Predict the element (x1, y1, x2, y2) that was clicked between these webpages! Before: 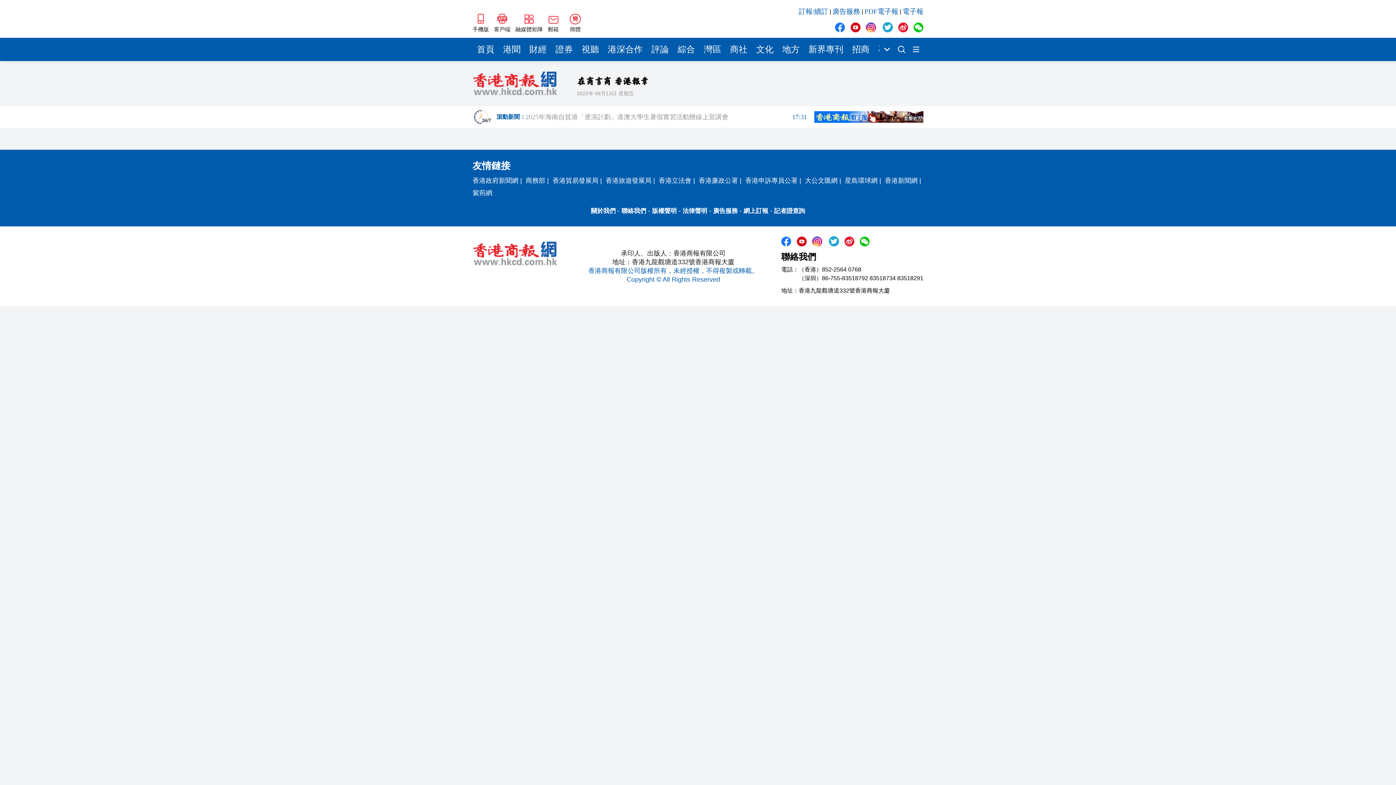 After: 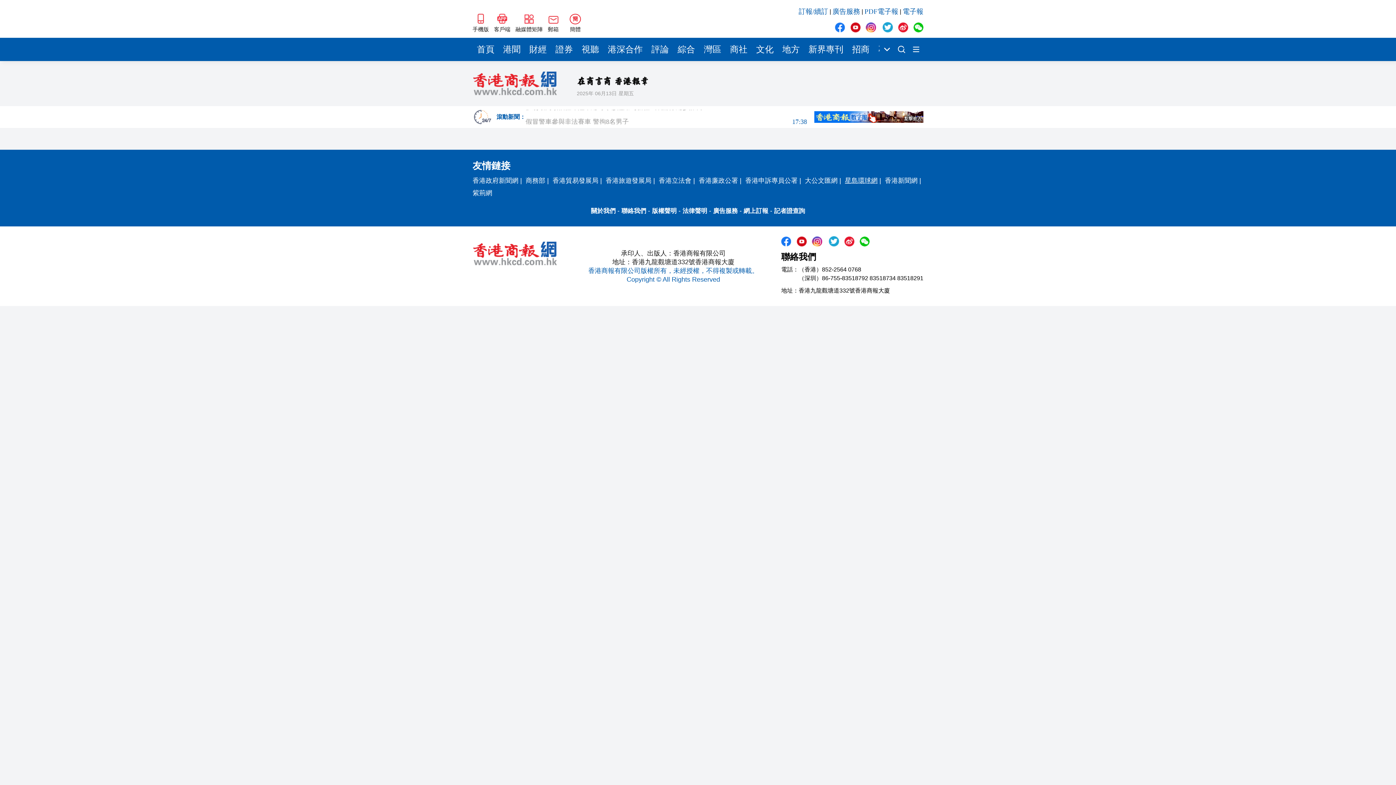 Action: bbox: (845, 177, 877, 184) label: 星島環球網